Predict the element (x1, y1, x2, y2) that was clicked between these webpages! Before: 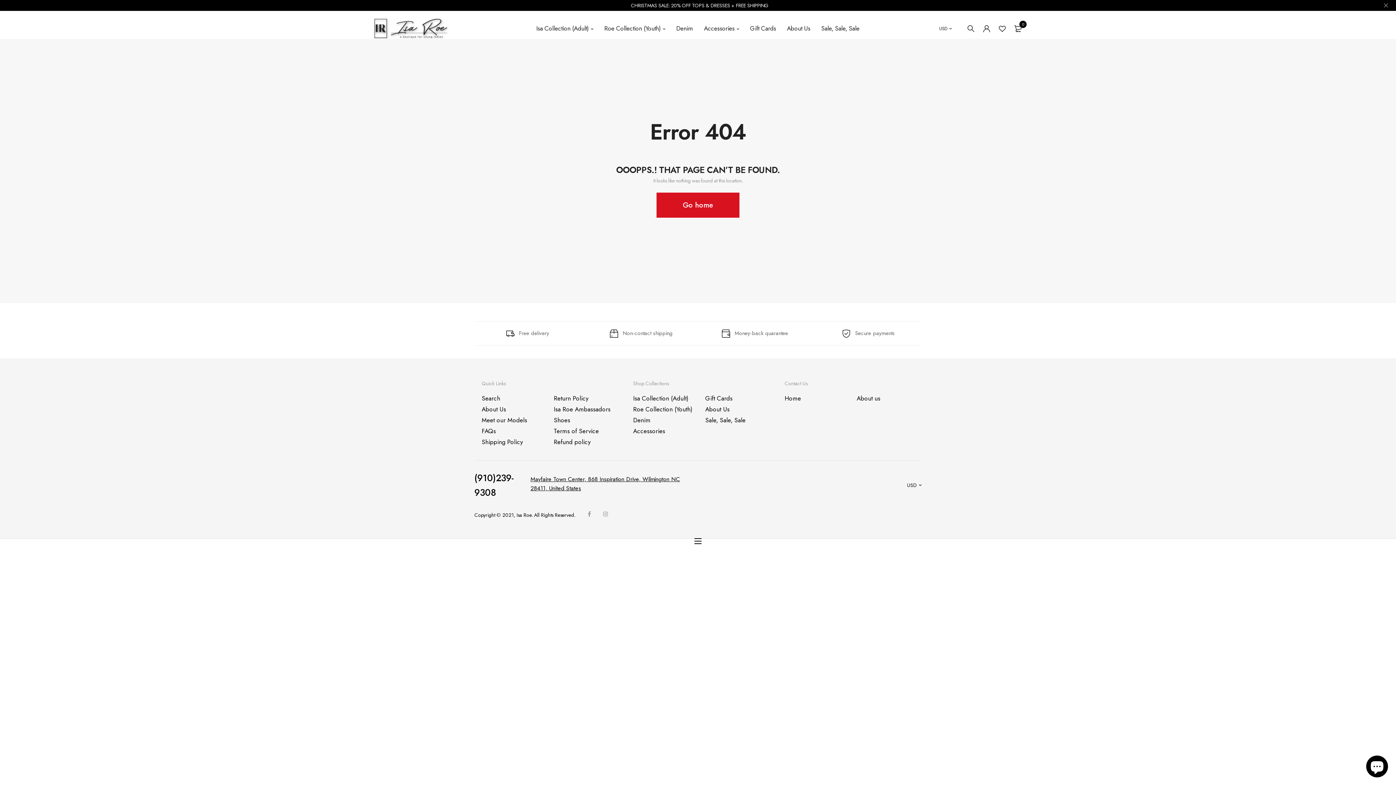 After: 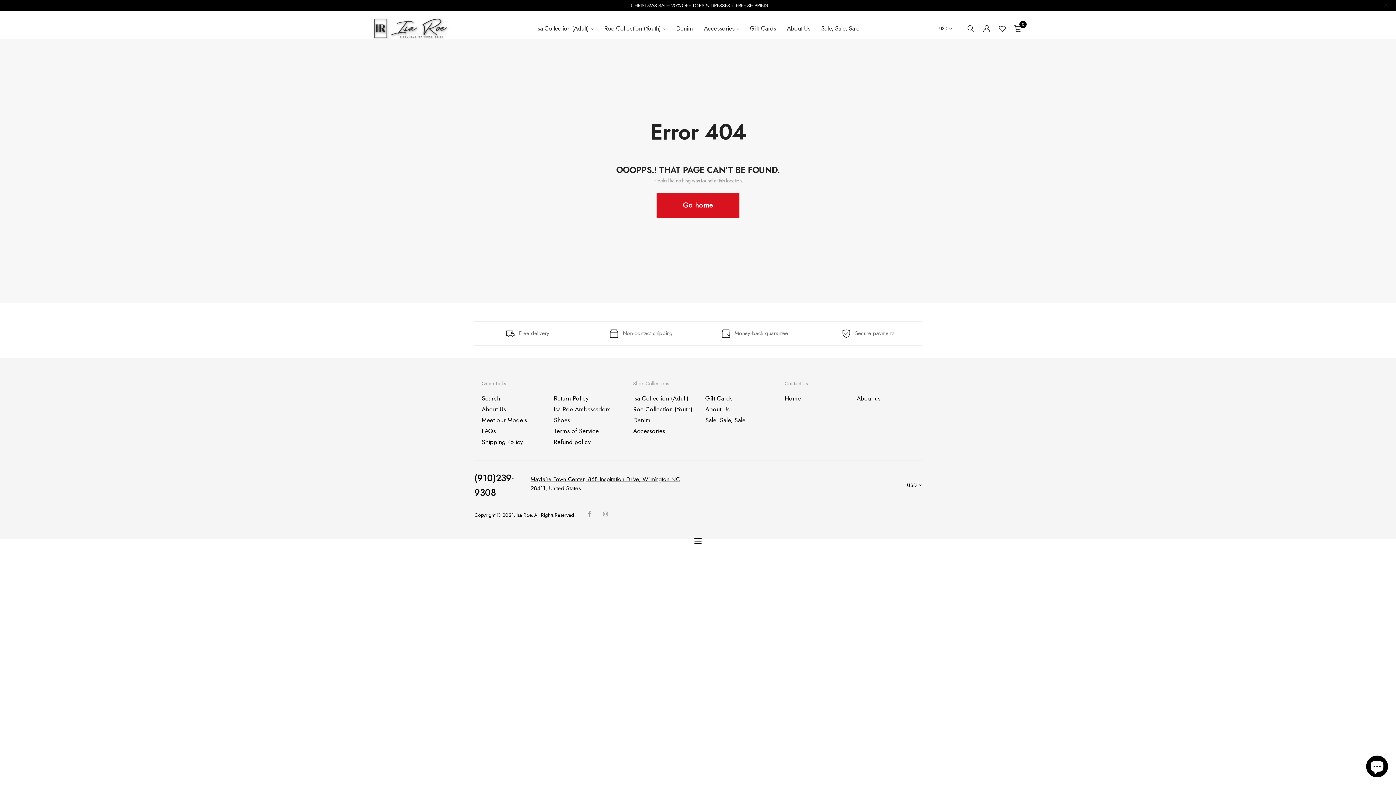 Action: bbox: (998, 24, 1006, 32)